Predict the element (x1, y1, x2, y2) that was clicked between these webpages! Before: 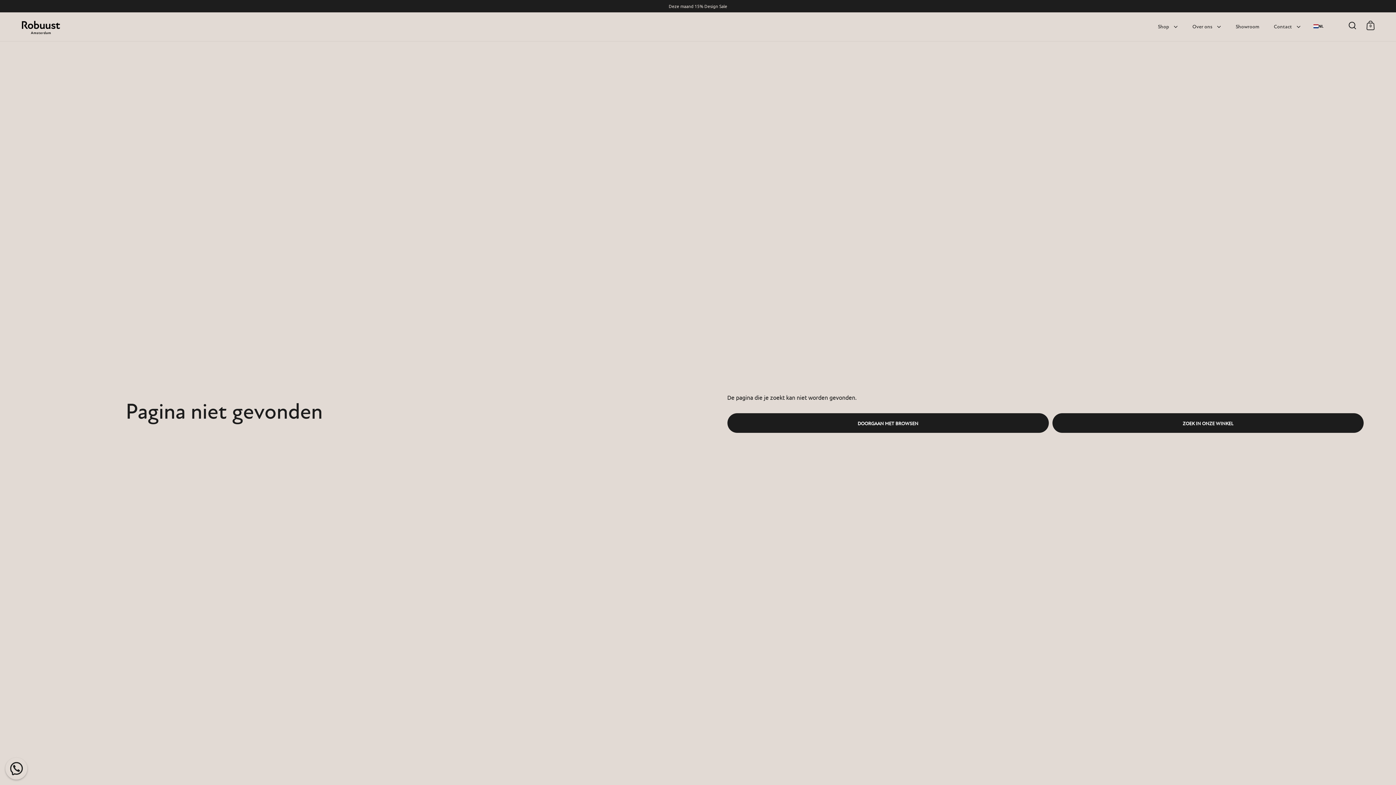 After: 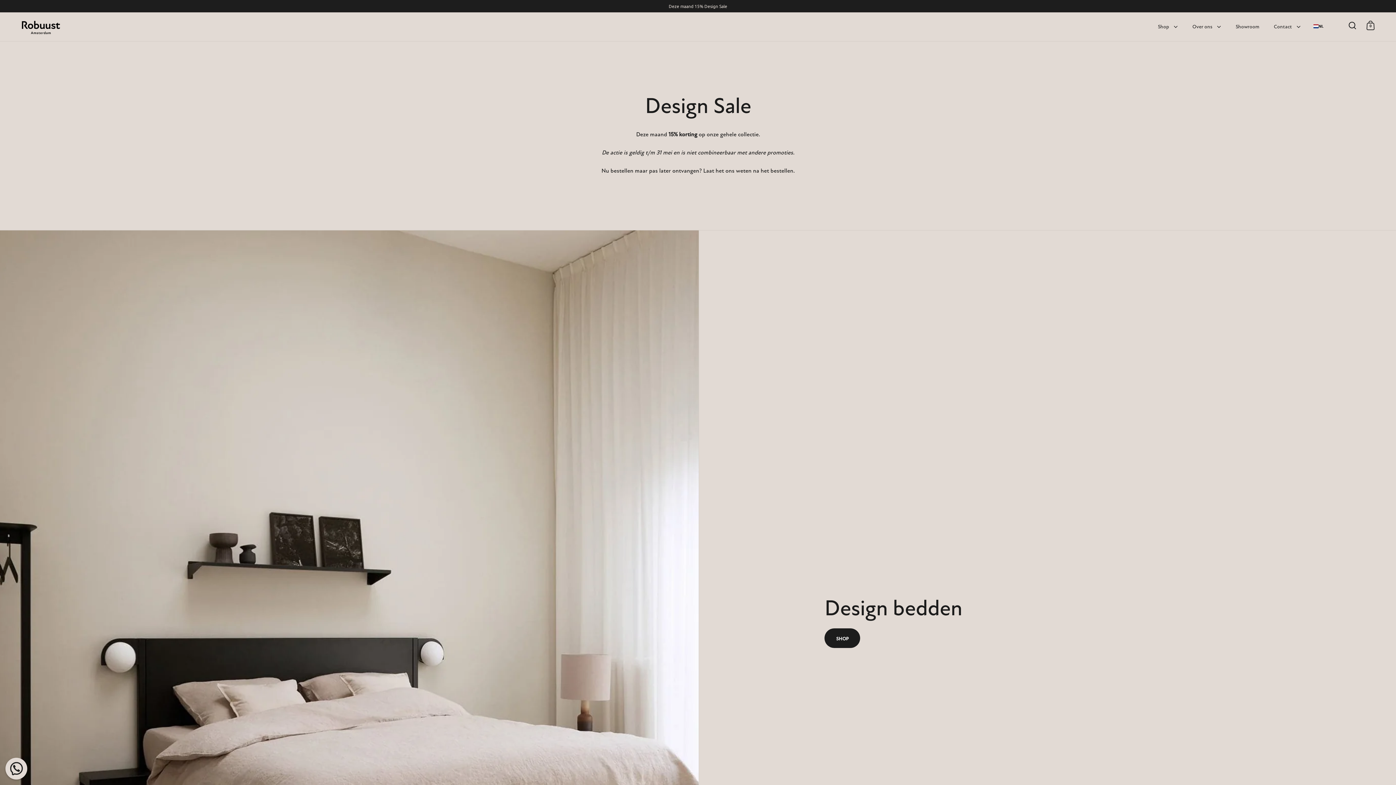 Action: bbox: (0, 0, 1396, 12) label: Deze maand 15% Design Sale